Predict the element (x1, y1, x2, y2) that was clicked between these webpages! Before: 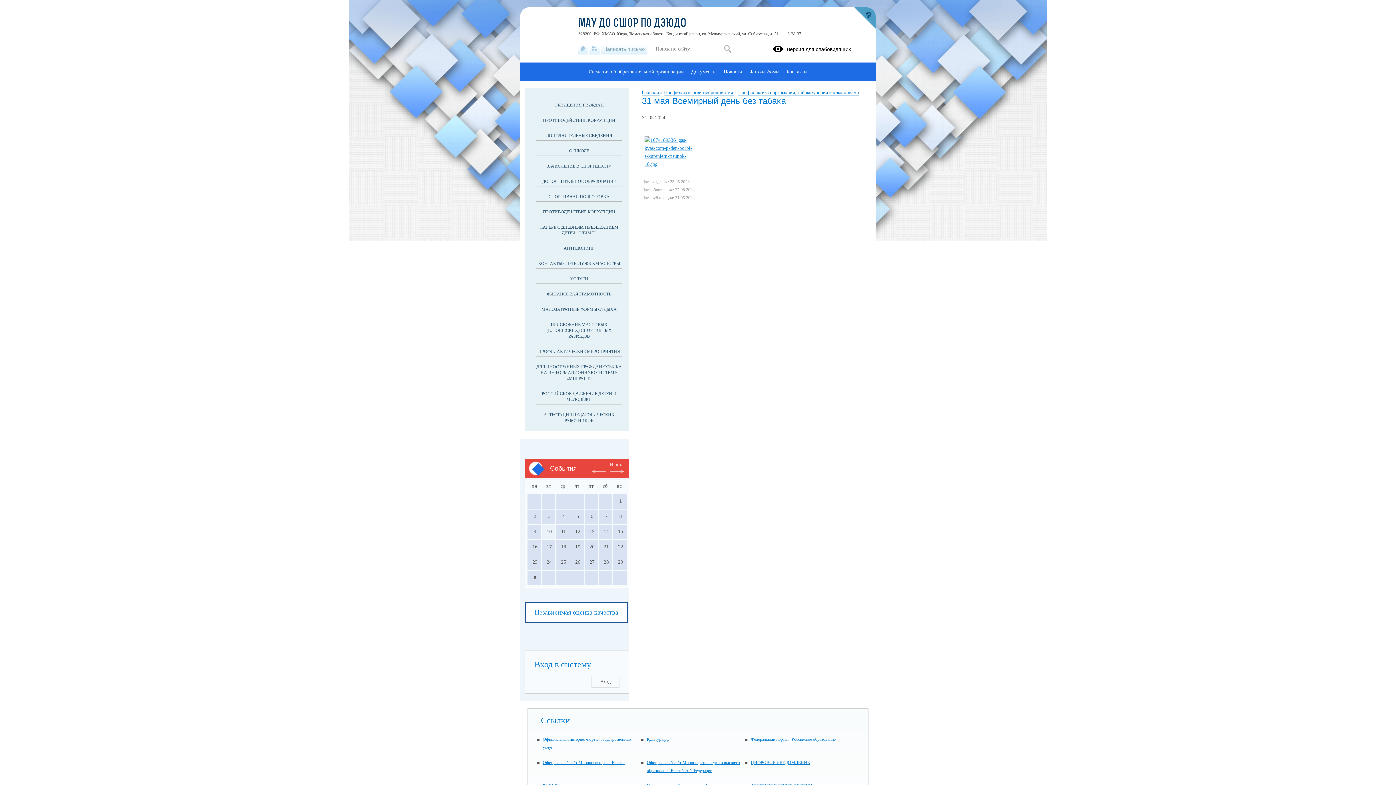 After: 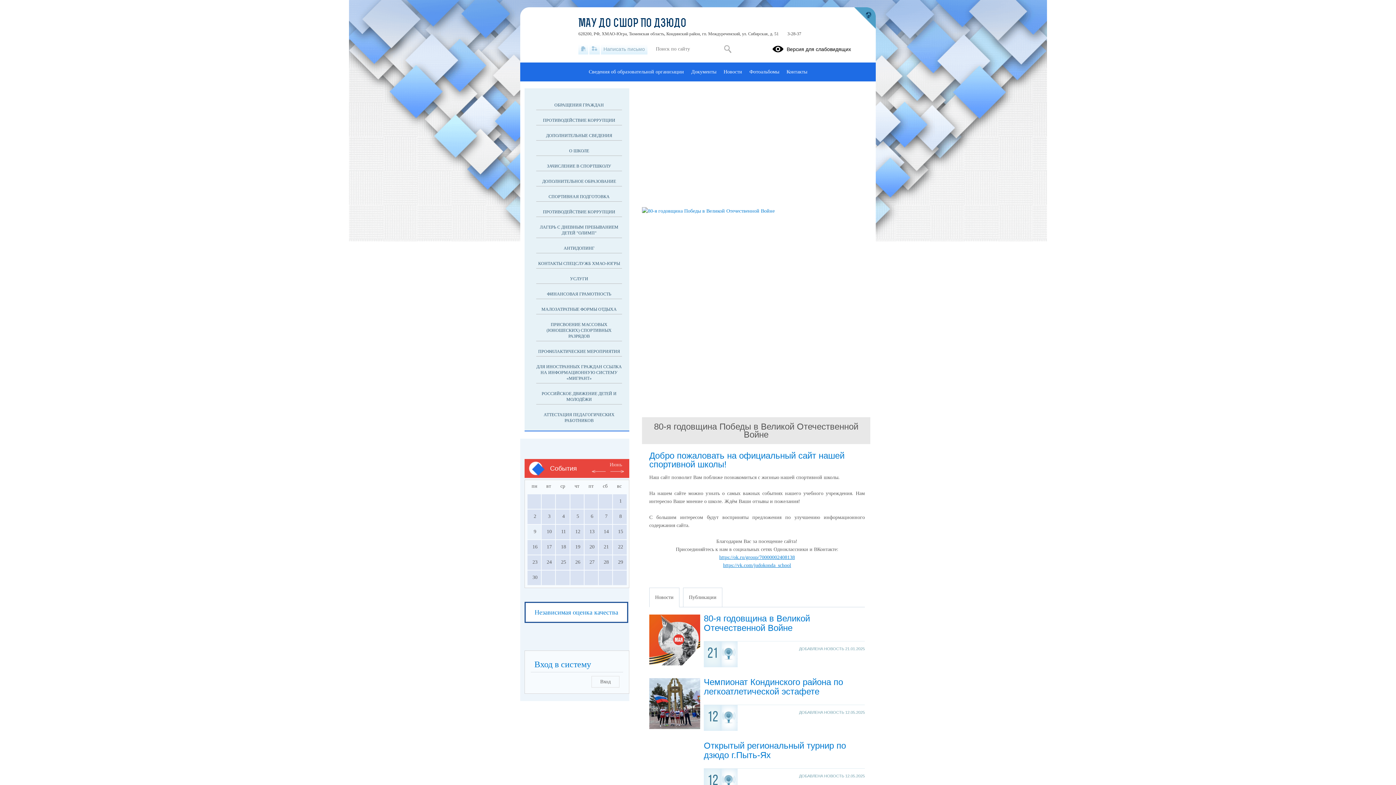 Action: bbox: (520, 7, 574, 61)